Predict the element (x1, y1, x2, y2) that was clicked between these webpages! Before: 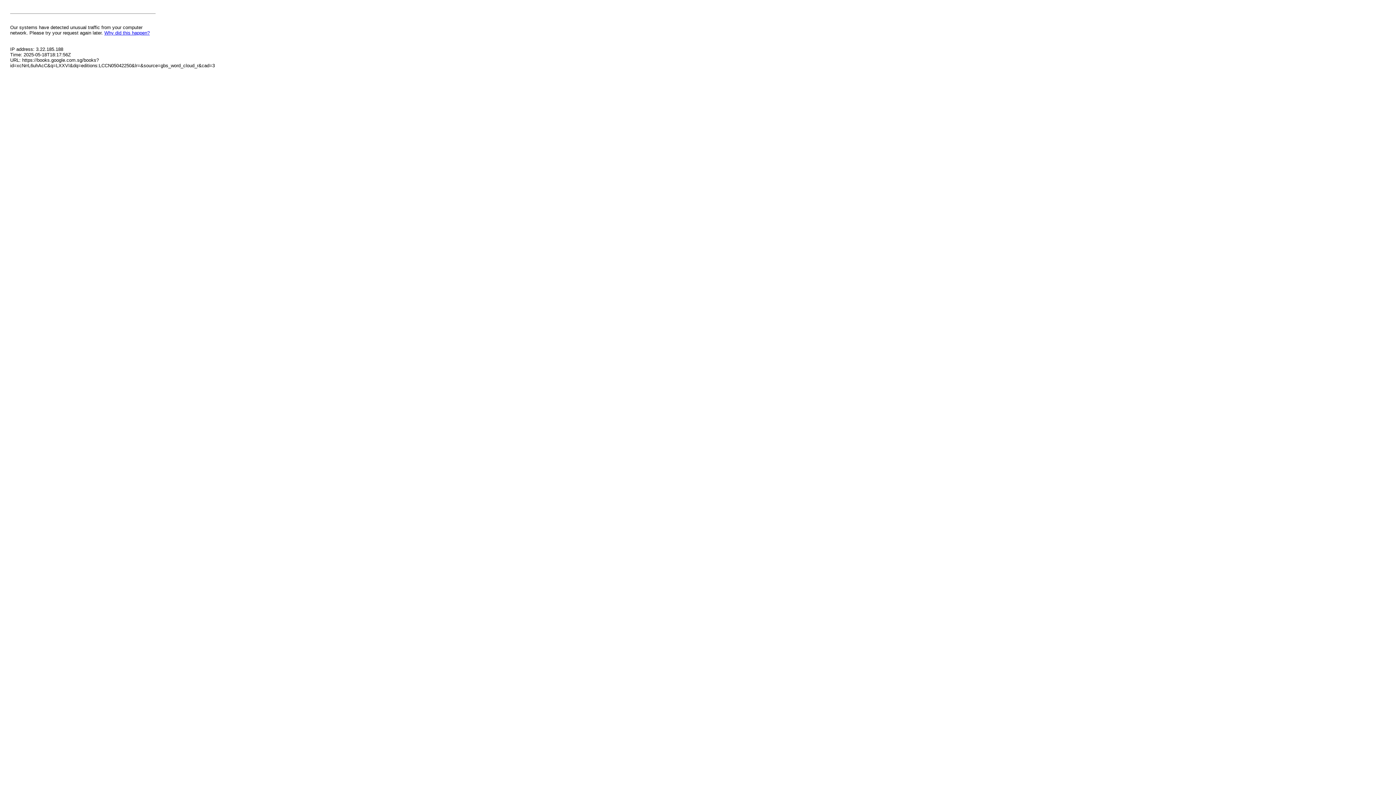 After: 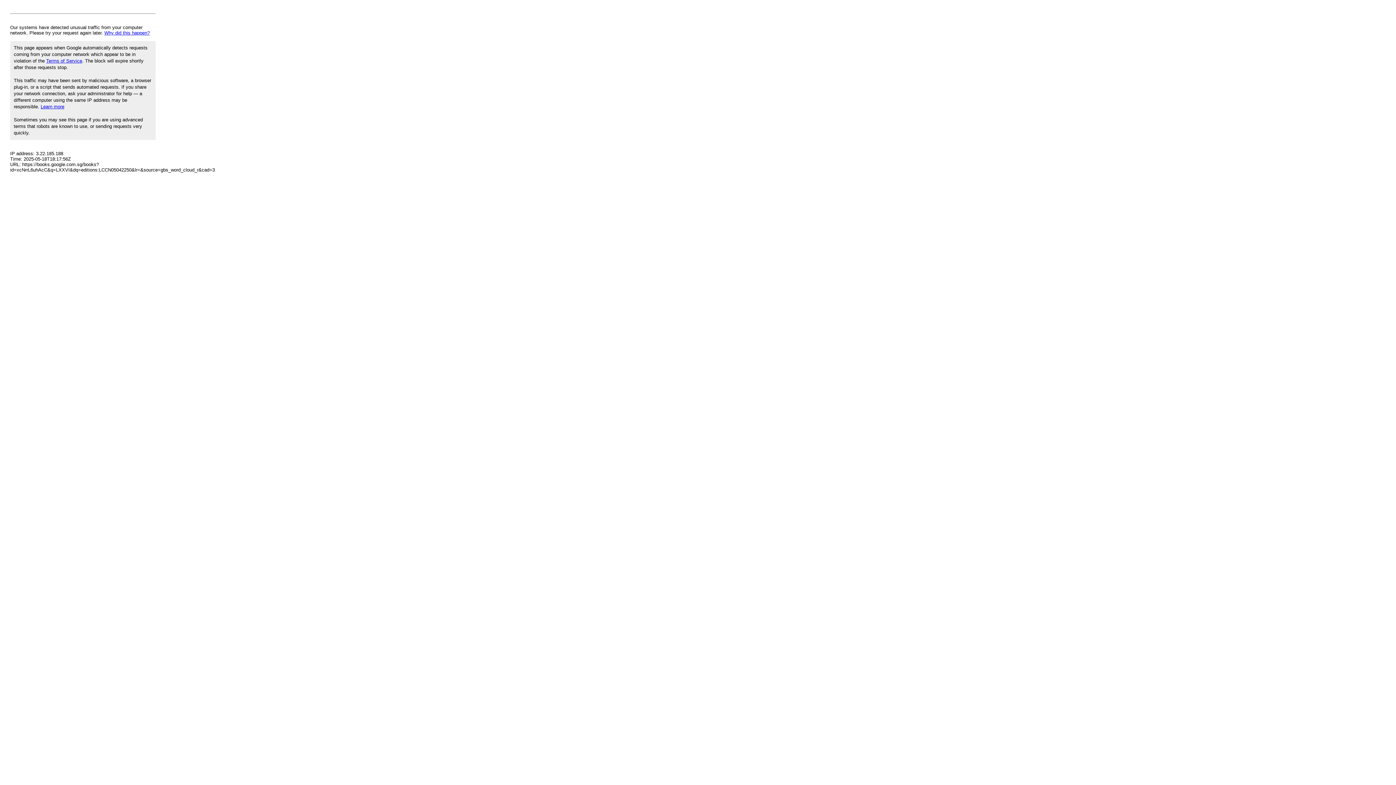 Action: label: Why did this happen? bbox: (104, 30, 149, 35)